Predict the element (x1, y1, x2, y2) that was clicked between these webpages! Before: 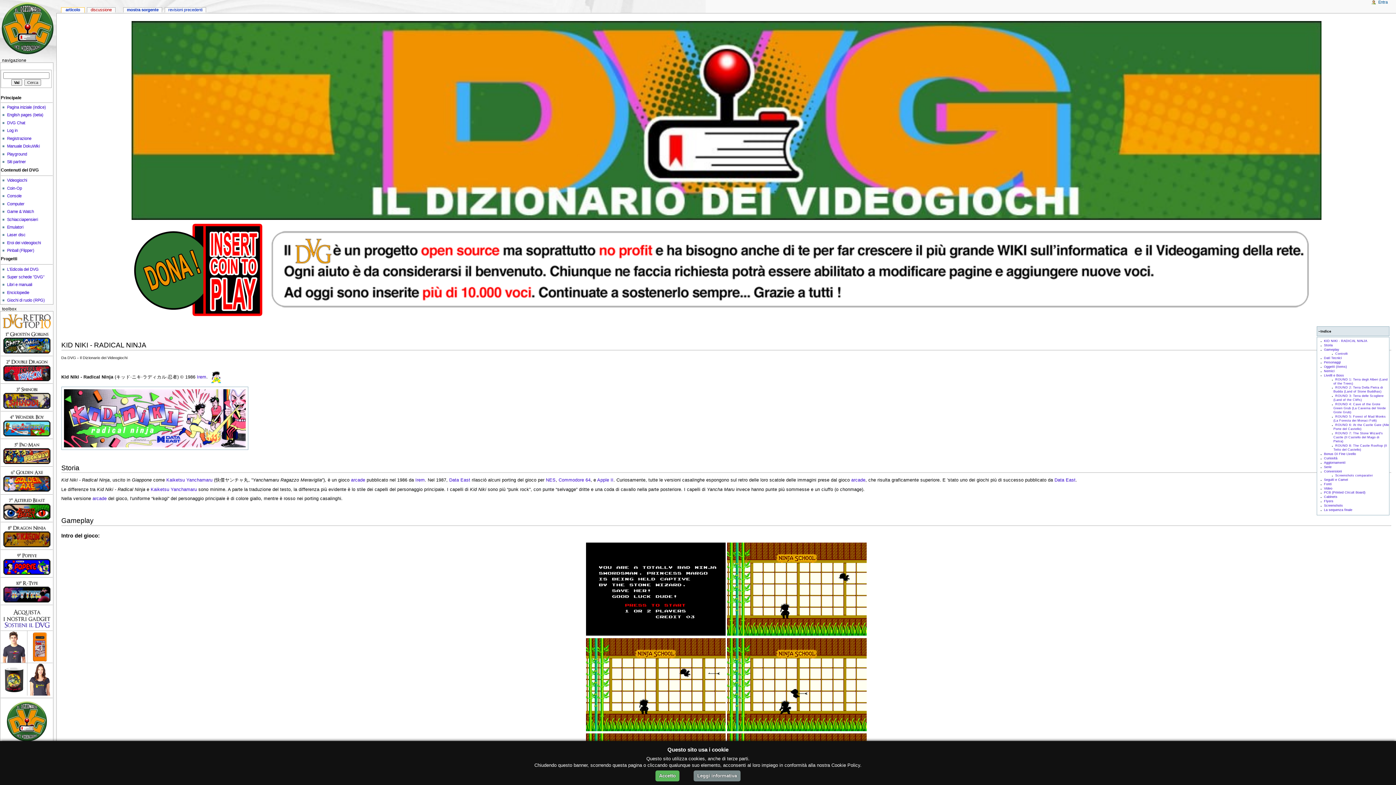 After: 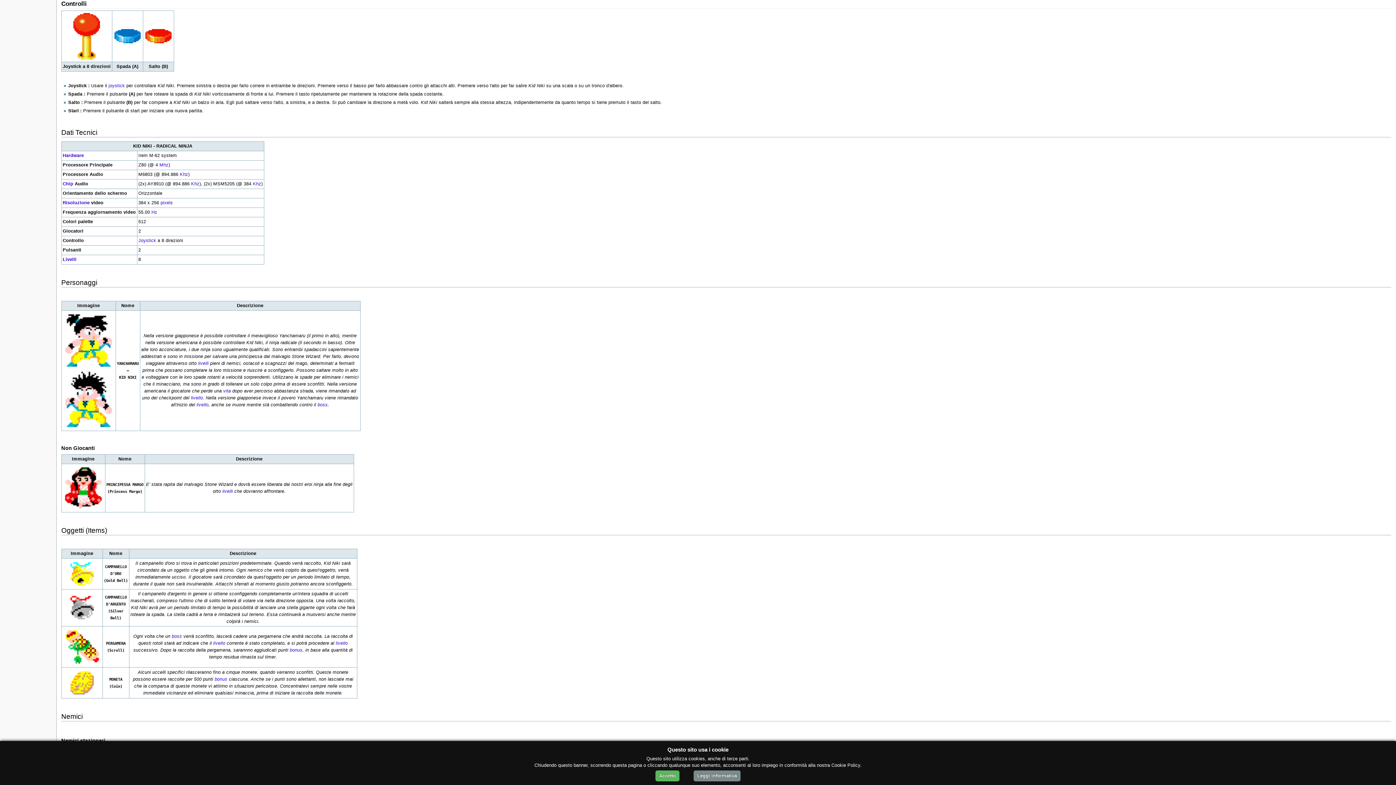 Action: label: Controlli bbox: (1333, 350, 1349, 357)